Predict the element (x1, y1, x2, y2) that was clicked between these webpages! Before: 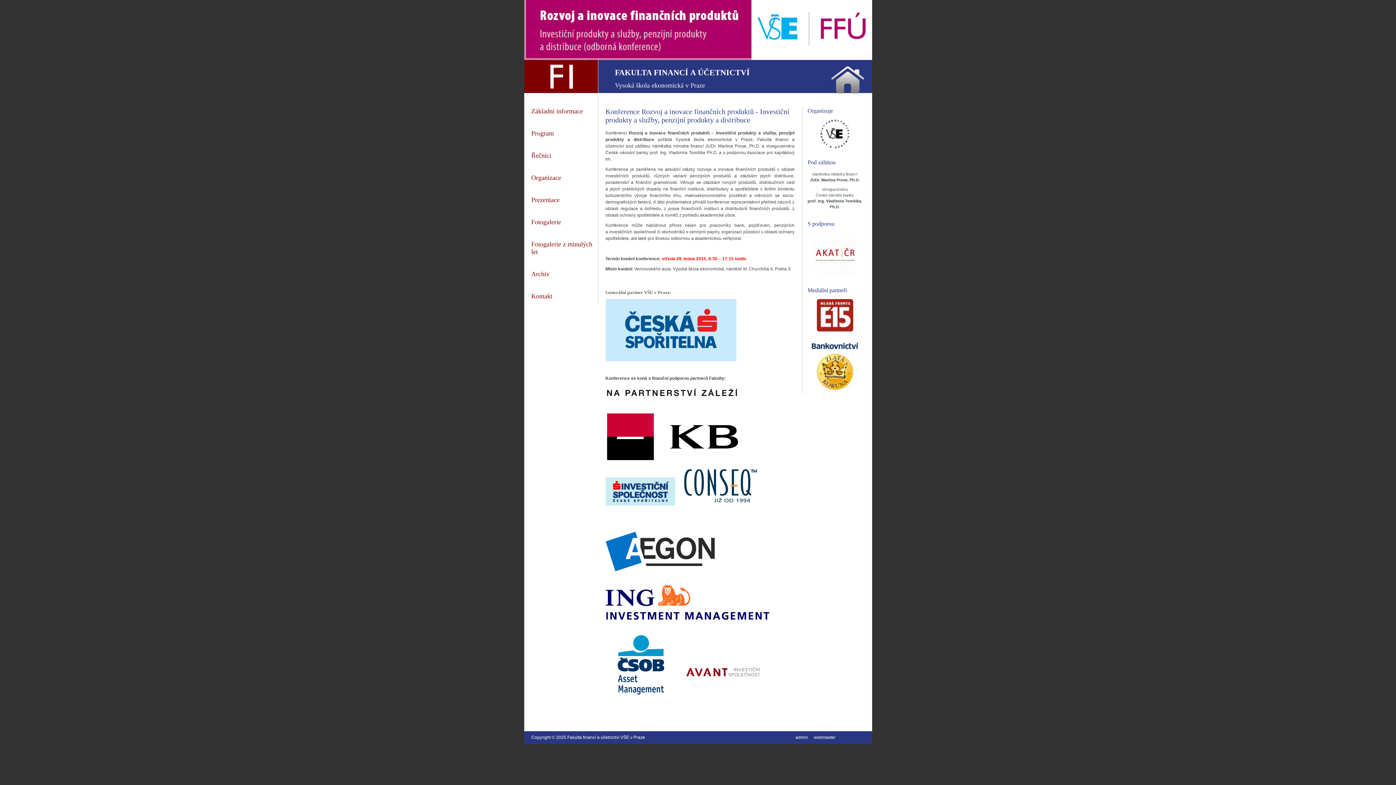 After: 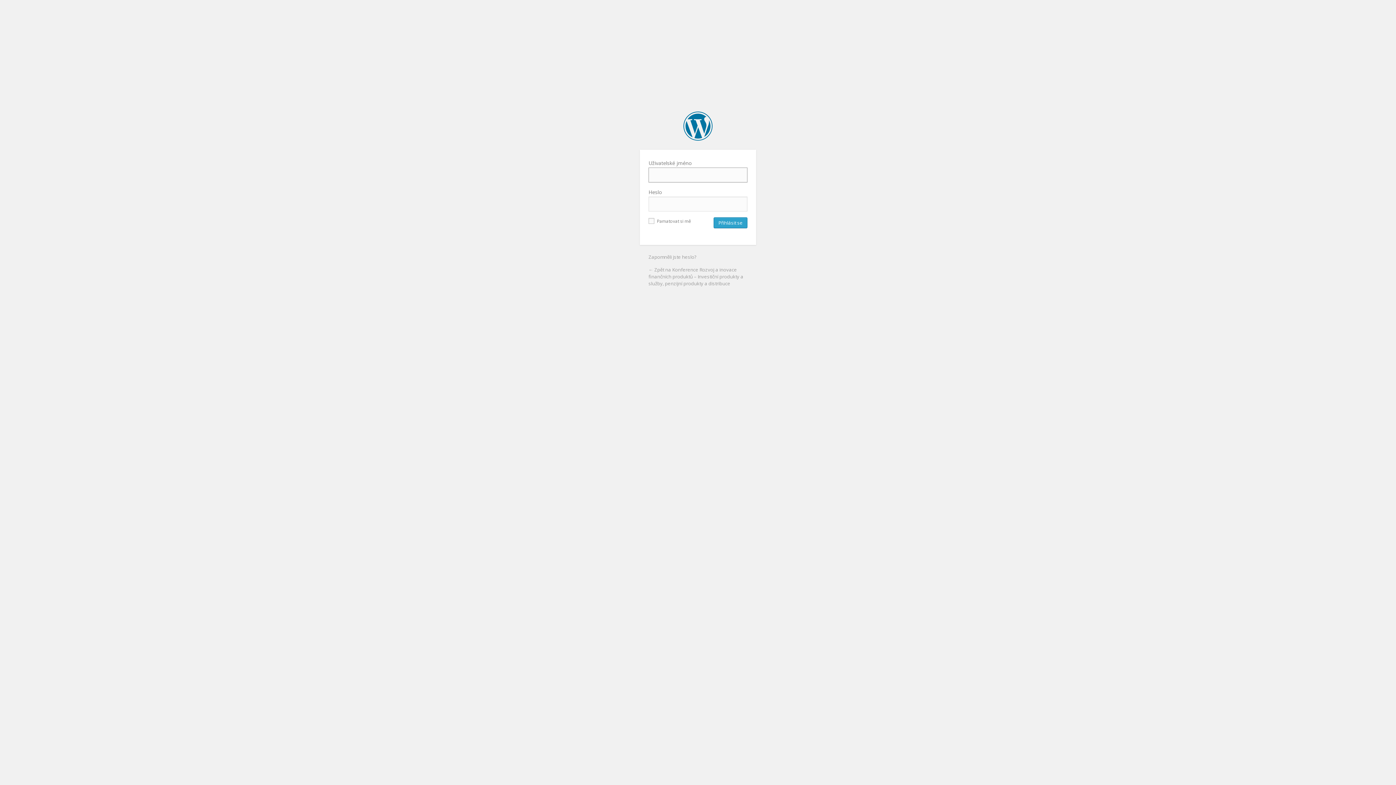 Action: label: admin bbox: (792, 733, 810, 742)